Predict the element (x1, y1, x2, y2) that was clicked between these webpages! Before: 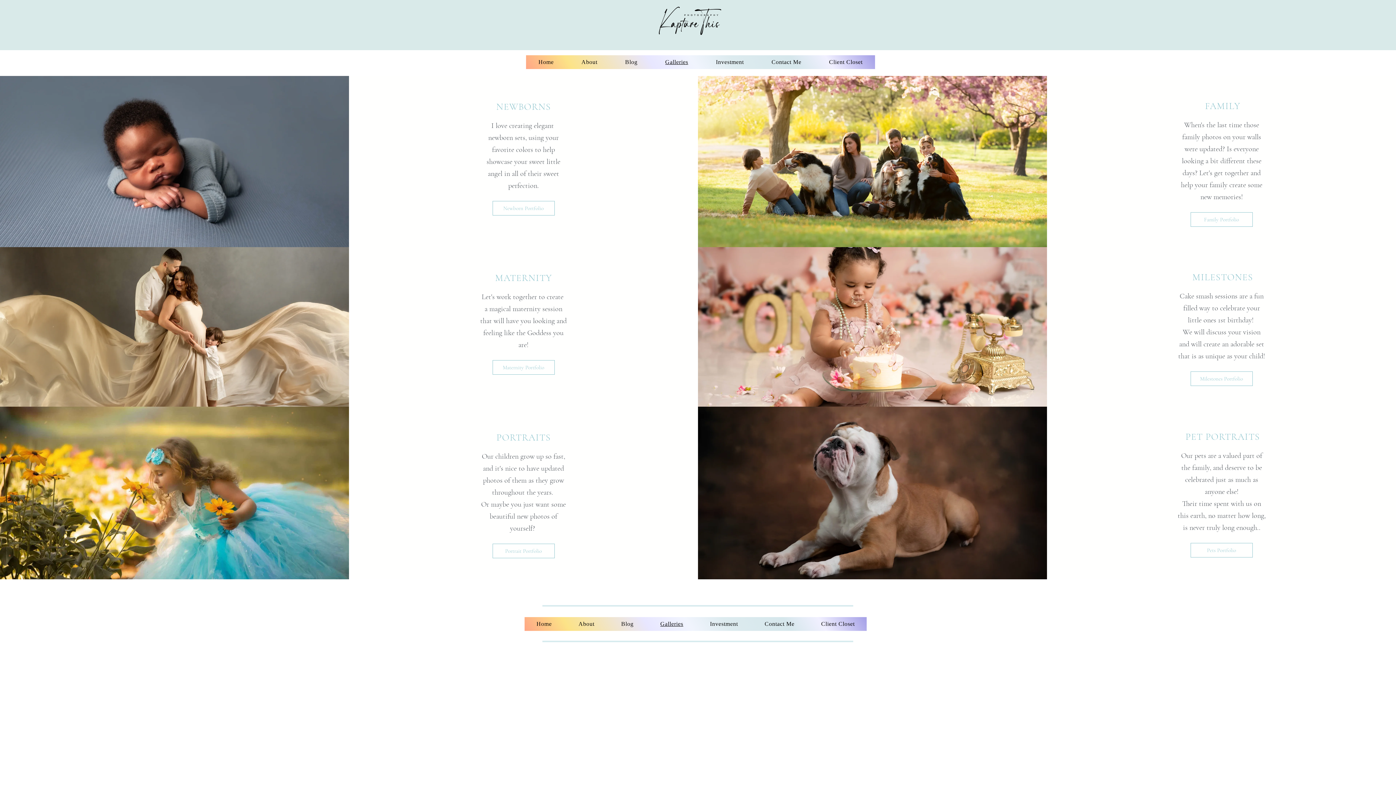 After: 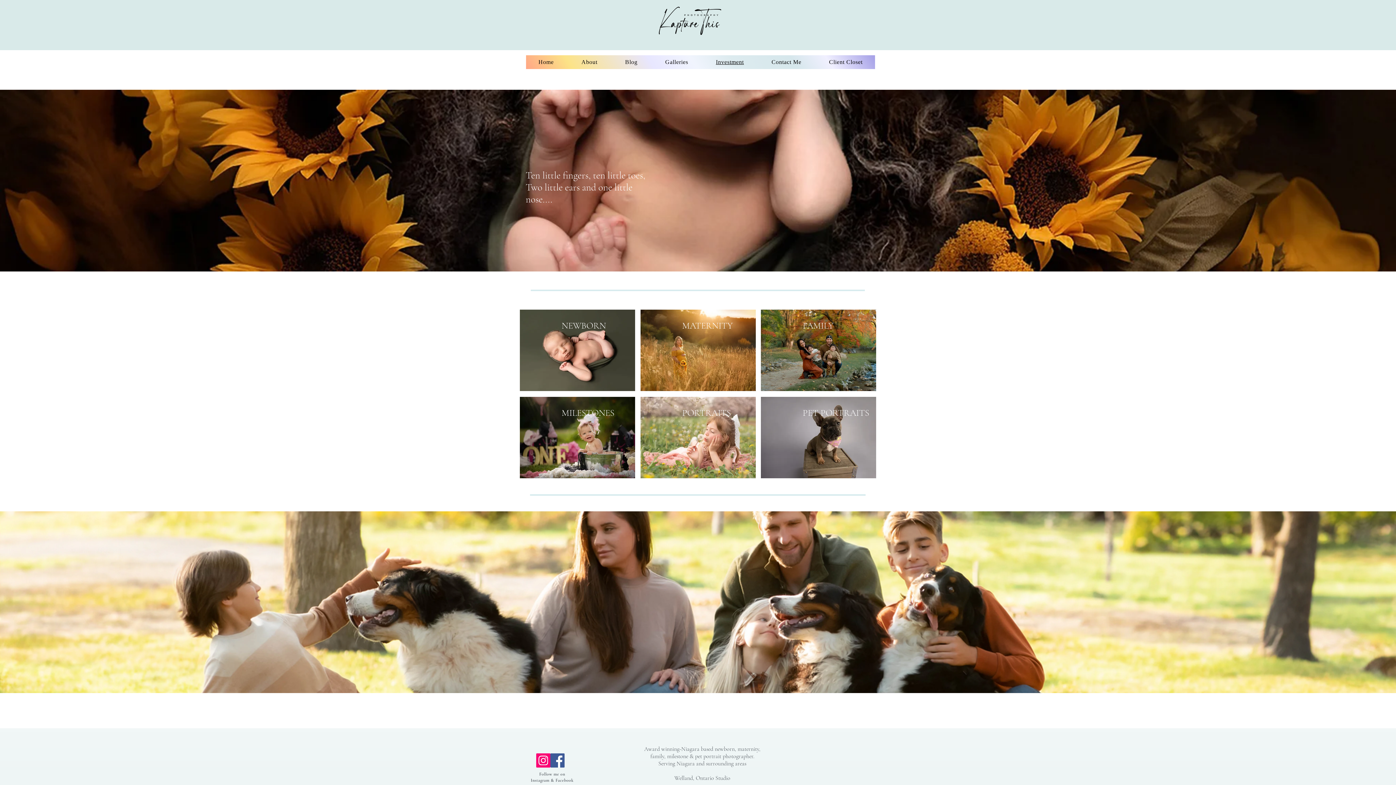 Action: label: Investment bbox: (698, 617, 750, 631)